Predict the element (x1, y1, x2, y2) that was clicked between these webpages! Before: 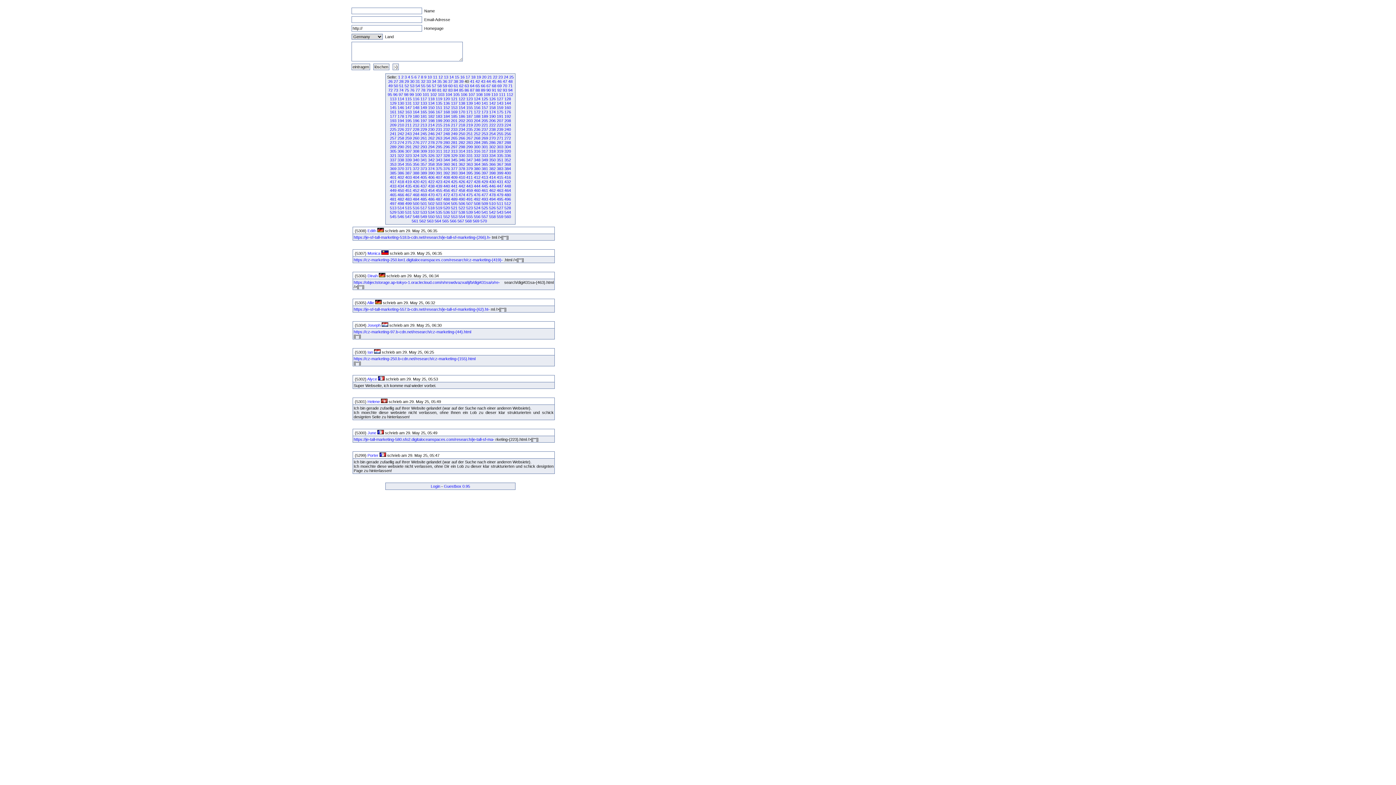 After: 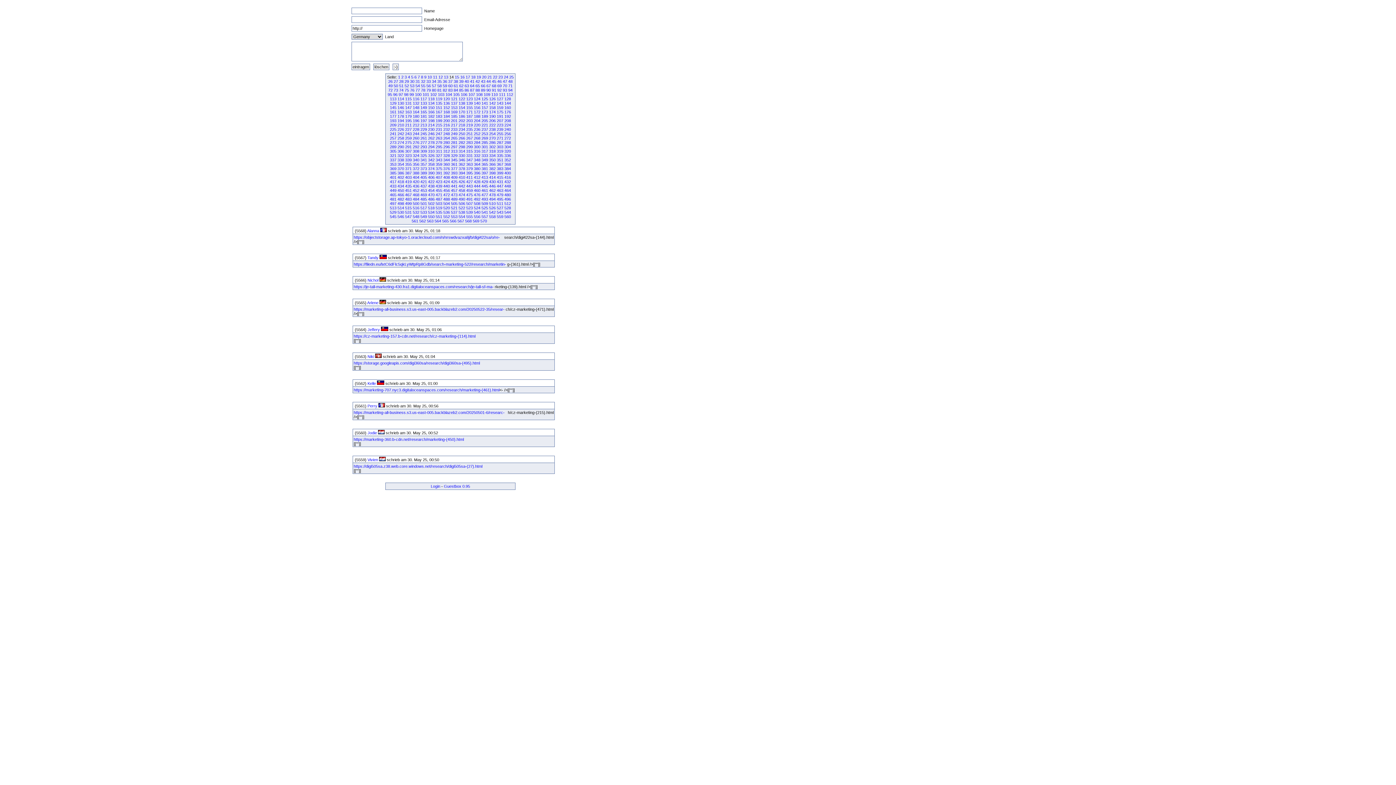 Action: label: 14 bbox: (449, 74, 453, 79)